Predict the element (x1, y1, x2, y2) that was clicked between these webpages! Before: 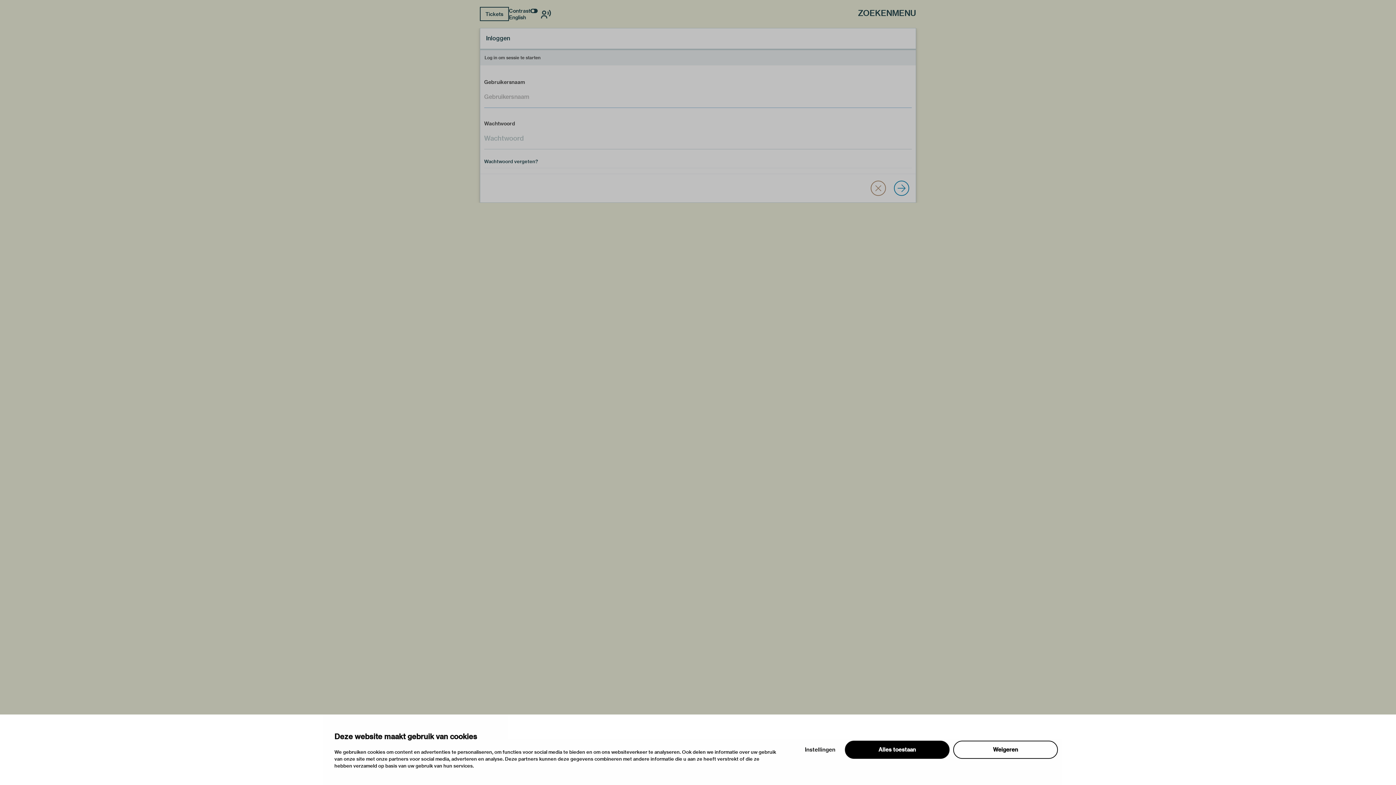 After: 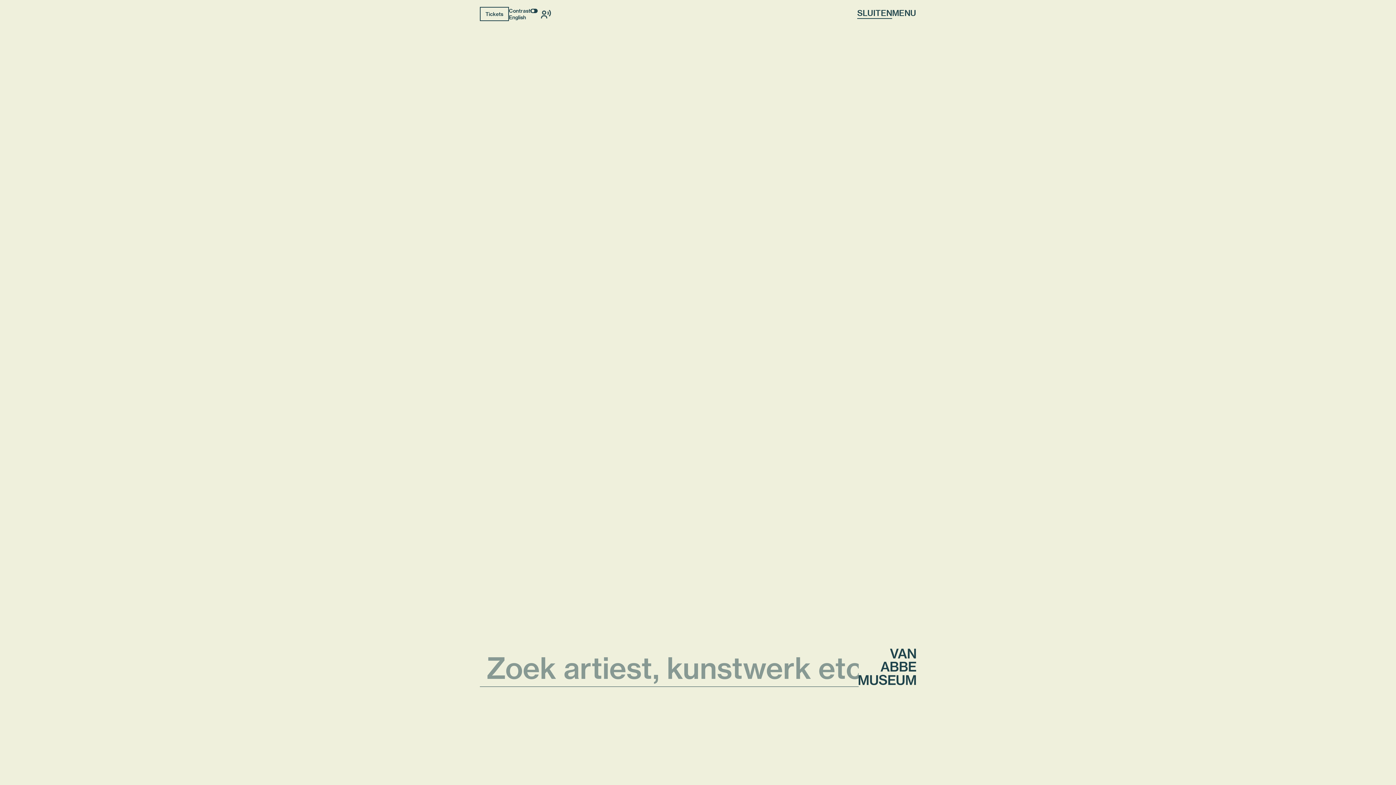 Action: bbox: (858, 9, 892, 18) label: Zoeken